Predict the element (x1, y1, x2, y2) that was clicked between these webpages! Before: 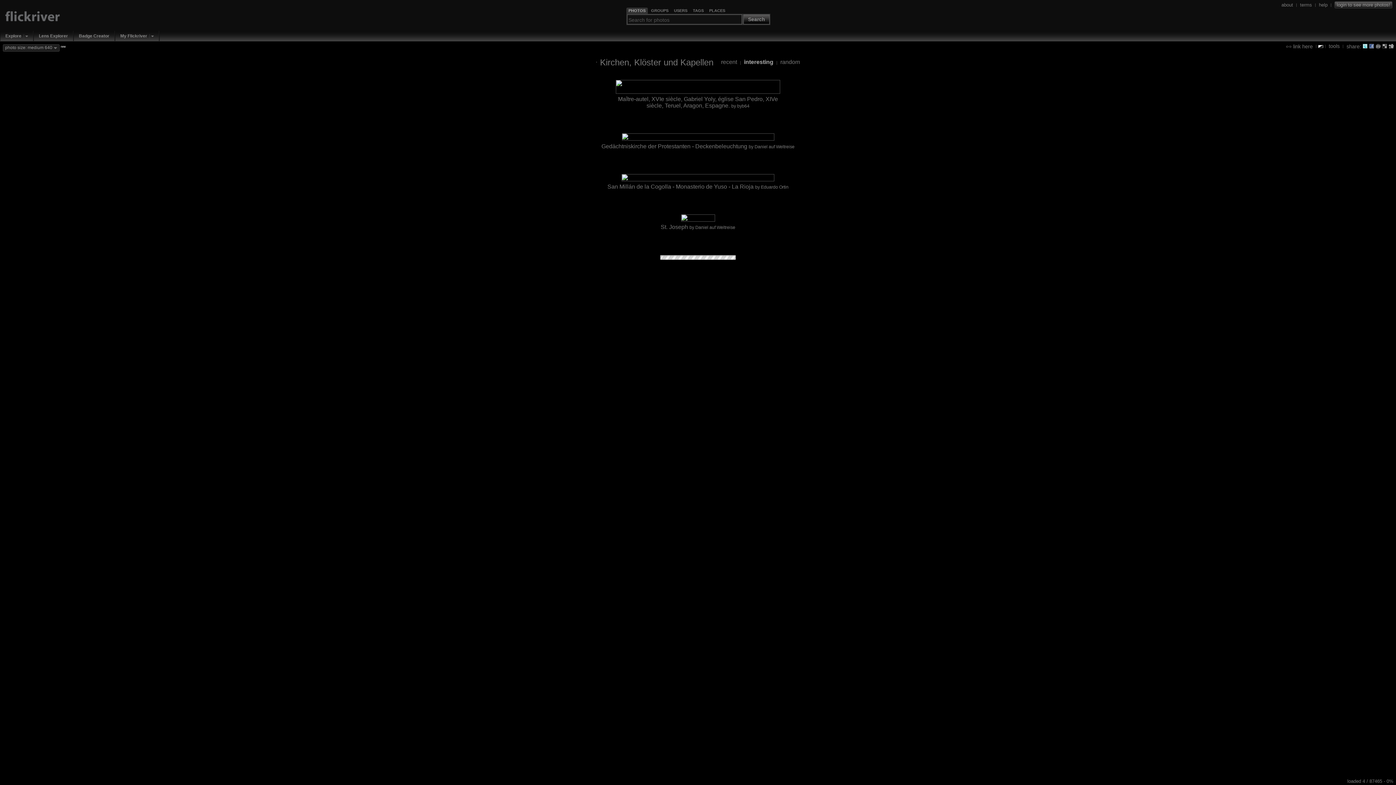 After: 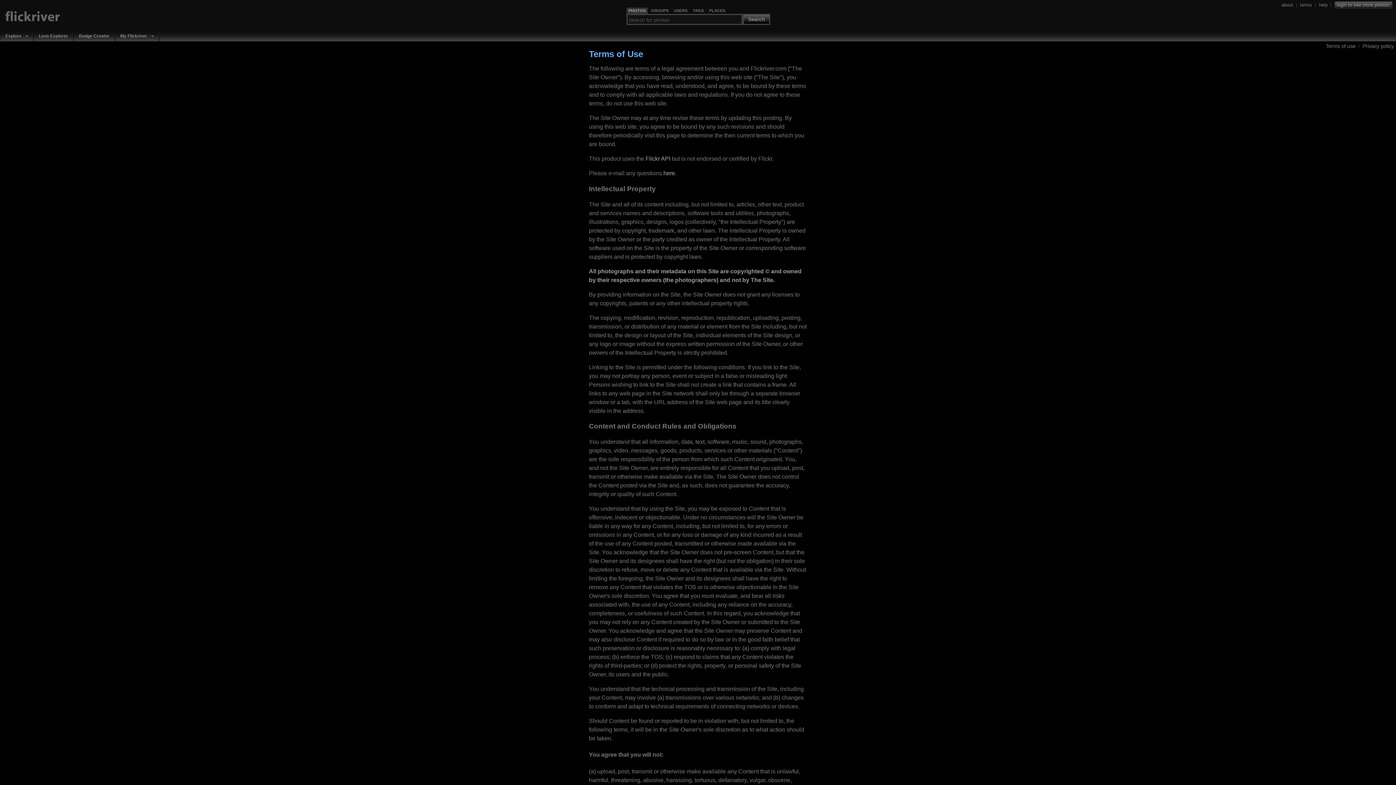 Action: label: terms bbox: (1300, 1, 1312, 7)